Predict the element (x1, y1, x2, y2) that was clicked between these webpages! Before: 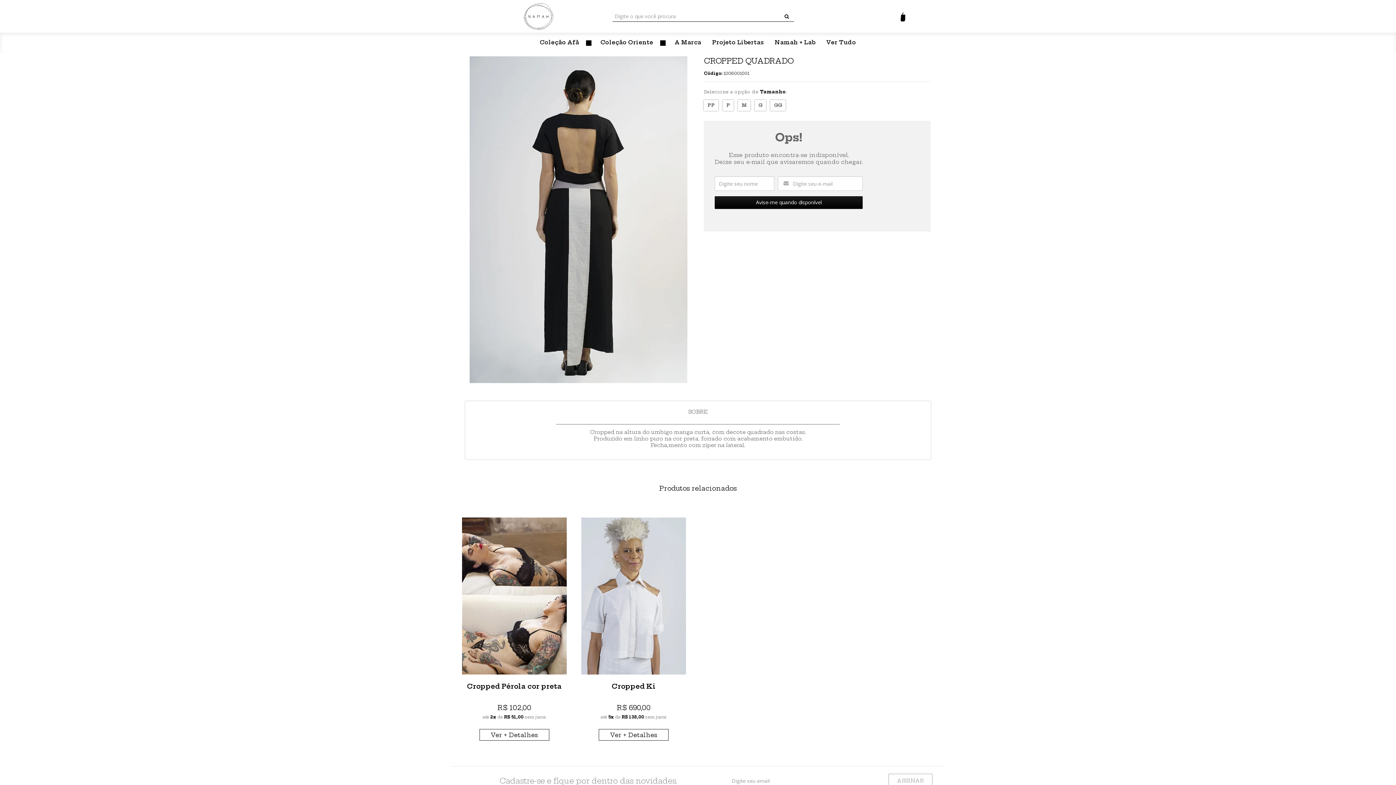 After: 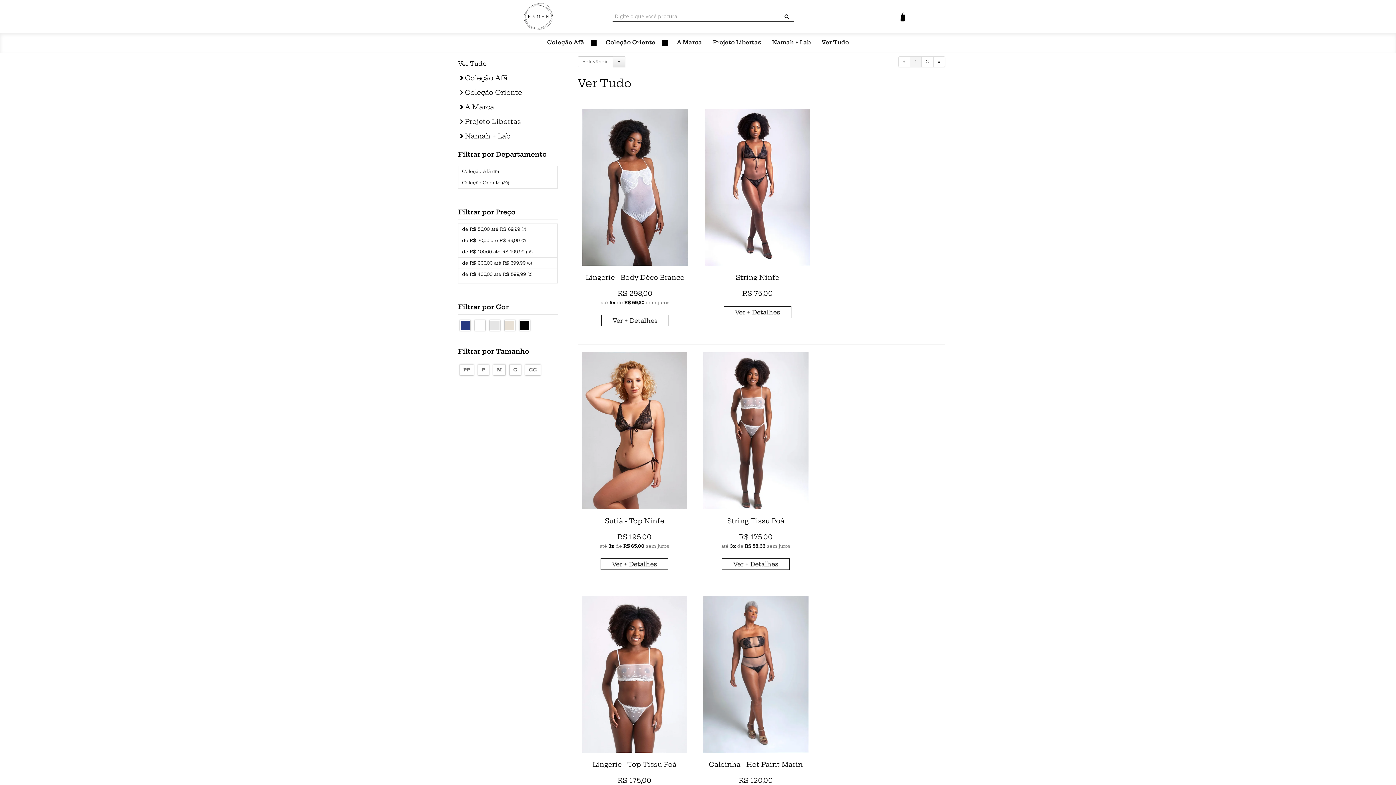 Action: label: Ver Tudo bbox: (824, 33, 858, 52)